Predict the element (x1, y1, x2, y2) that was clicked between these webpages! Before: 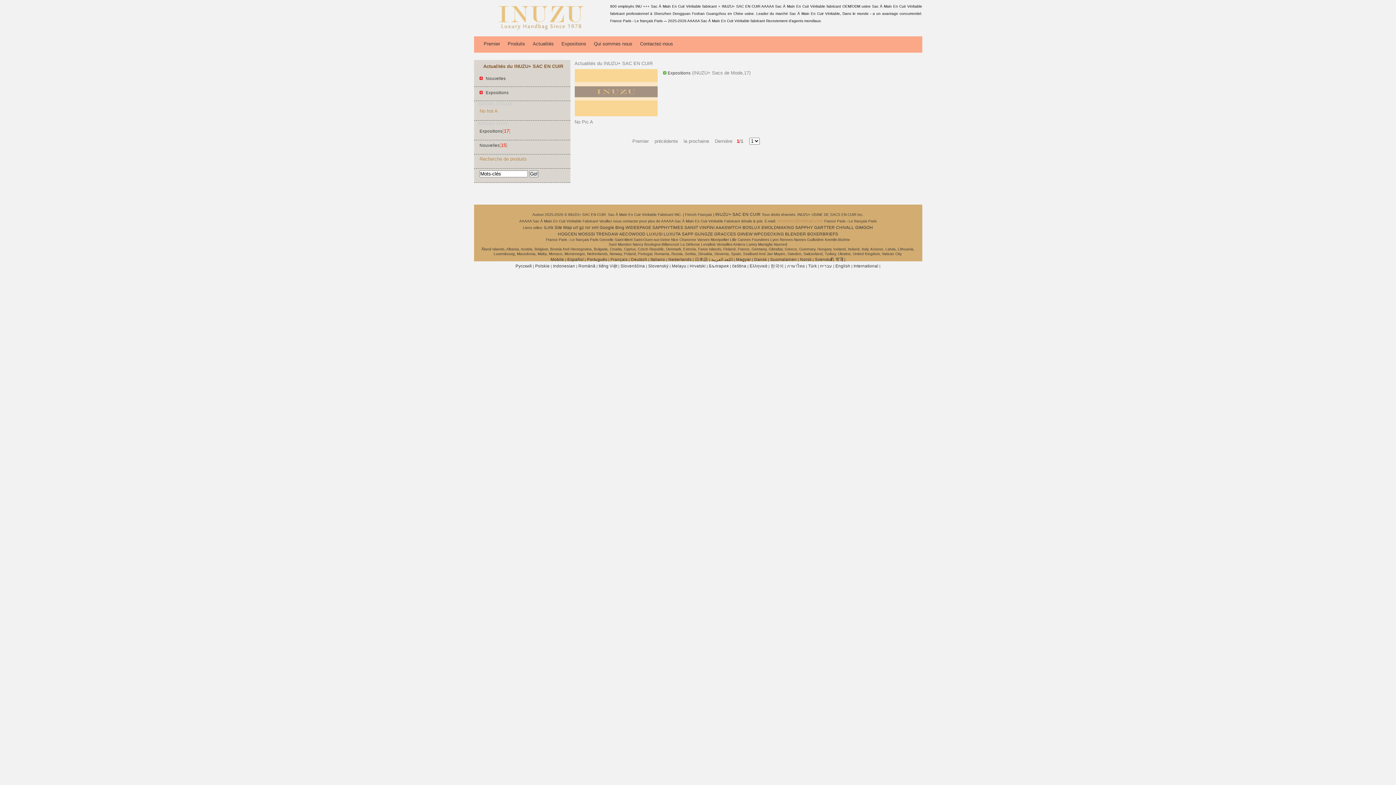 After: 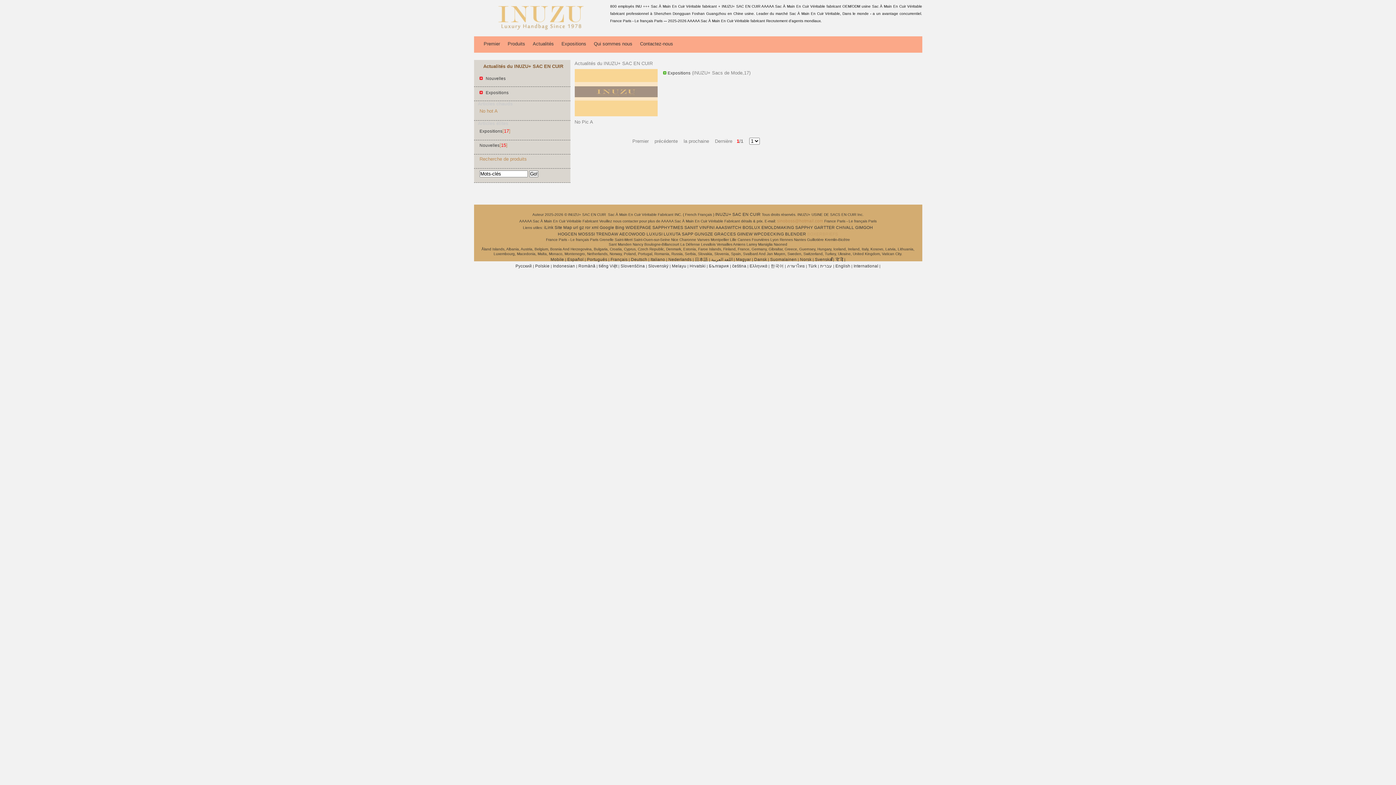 Action: bbox: (807, 232, 838, 236) label: BOXERBRIEFS